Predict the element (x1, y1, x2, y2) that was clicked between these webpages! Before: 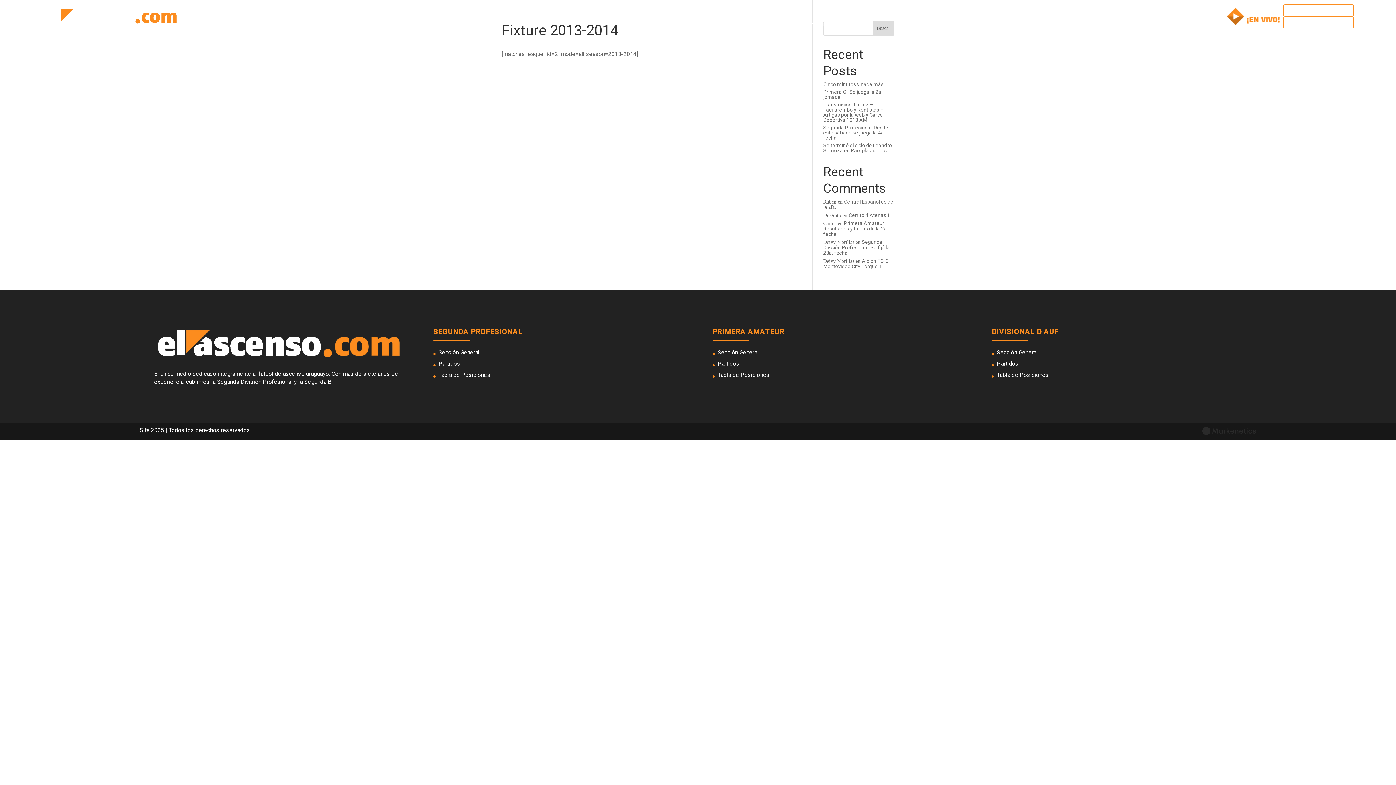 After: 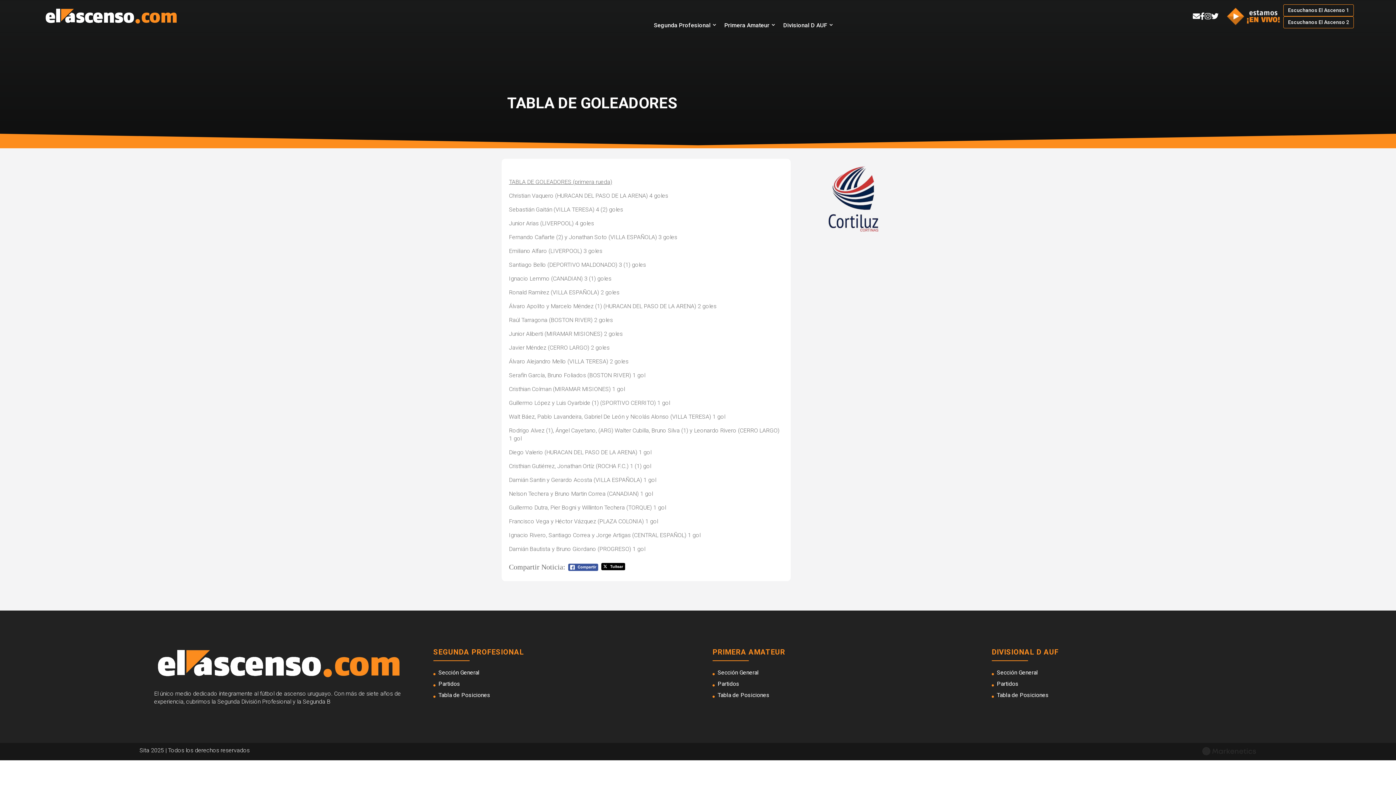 Action: label: Tabla de Posiciones bbox: (717, 372, 769, 378)